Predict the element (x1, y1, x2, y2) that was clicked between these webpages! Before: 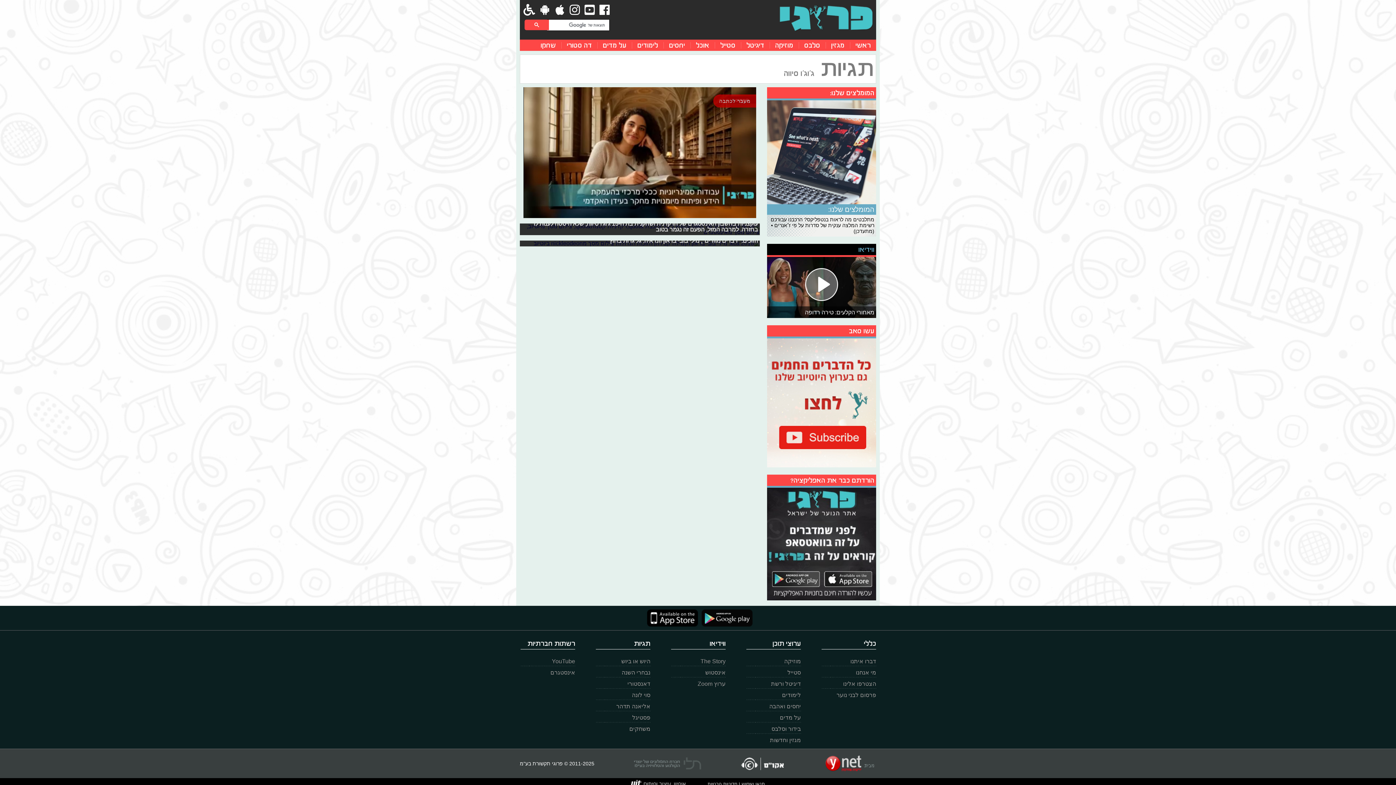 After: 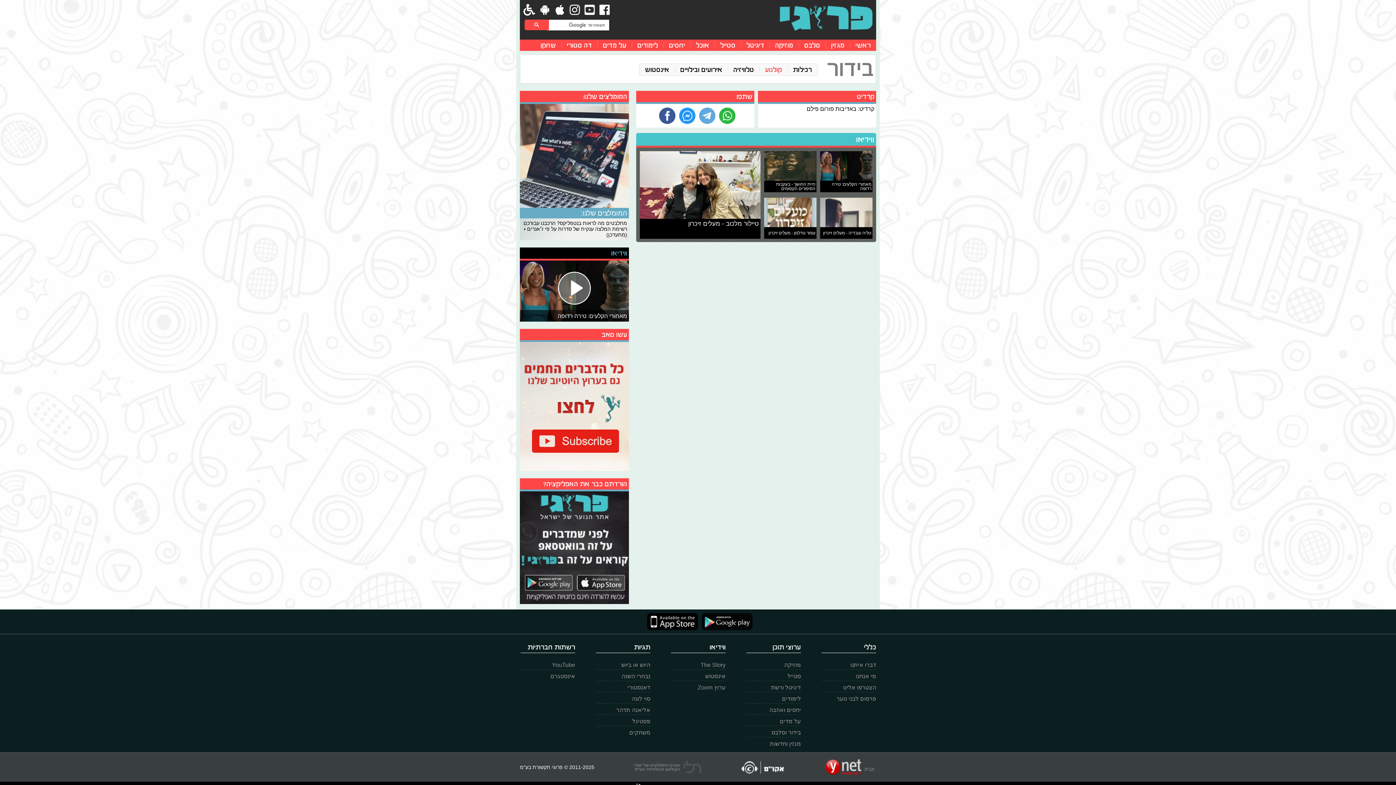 Action: label: מאחורי הקלעים: טירה רדופה bbox: (767, 257, 876, 318)